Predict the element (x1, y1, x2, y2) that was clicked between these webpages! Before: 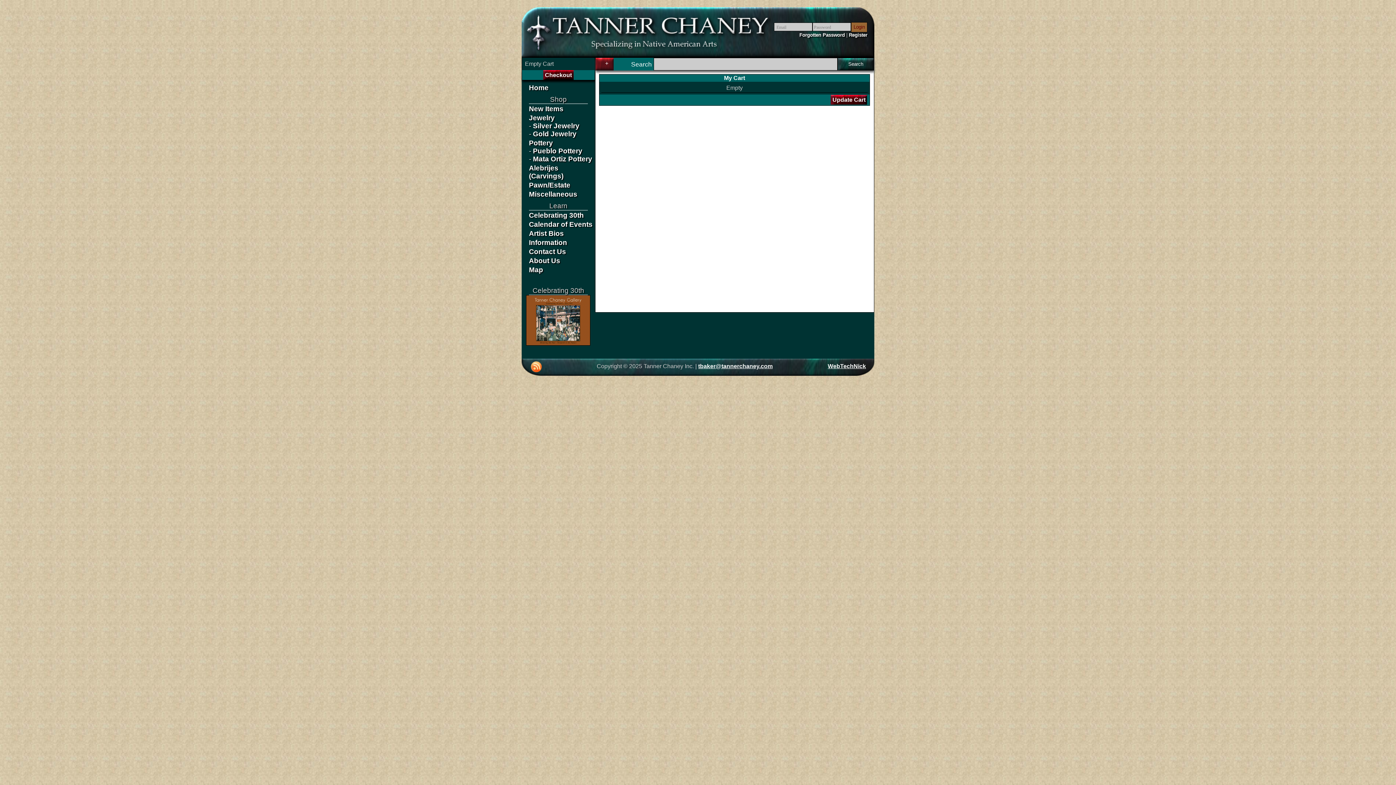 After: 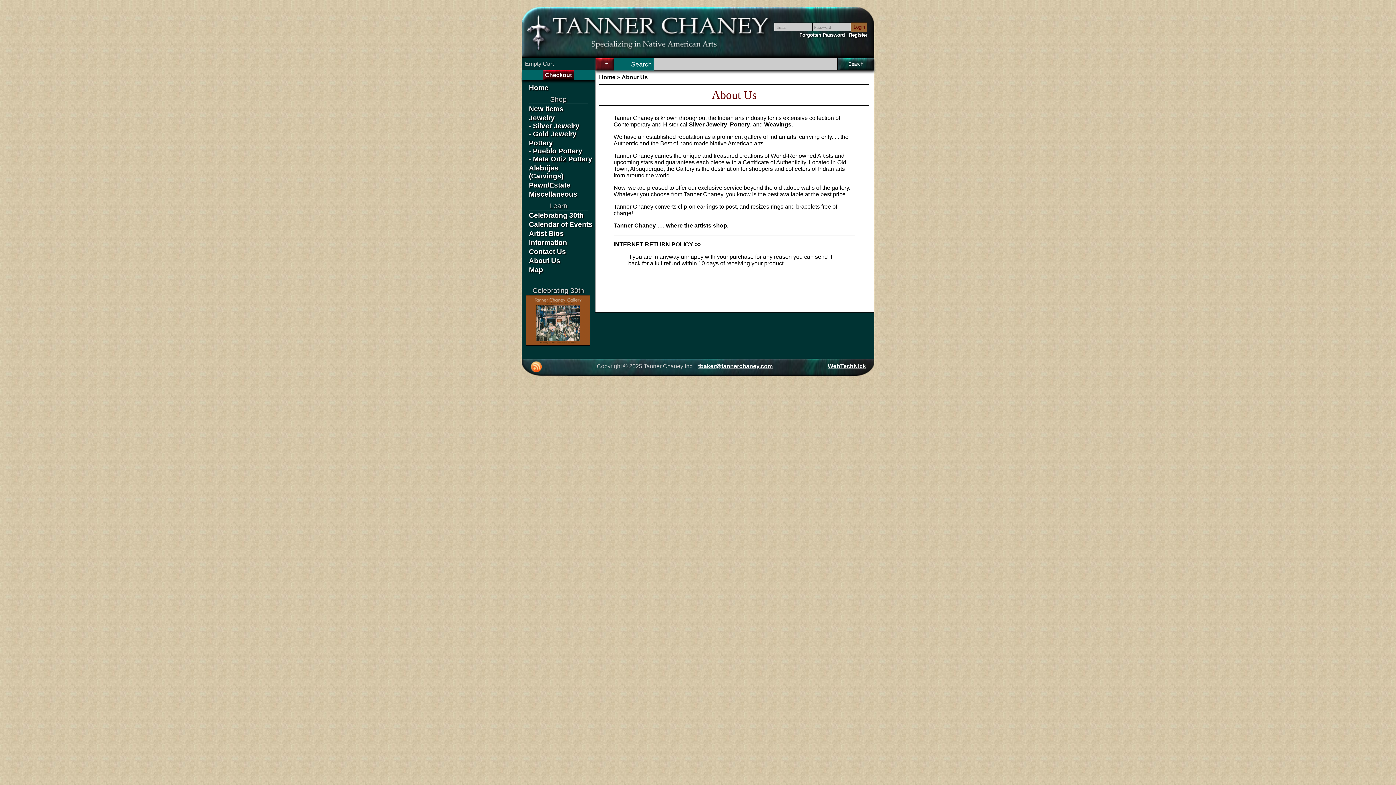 Action: bbox: (529, 257, 560, 264) label: About Us